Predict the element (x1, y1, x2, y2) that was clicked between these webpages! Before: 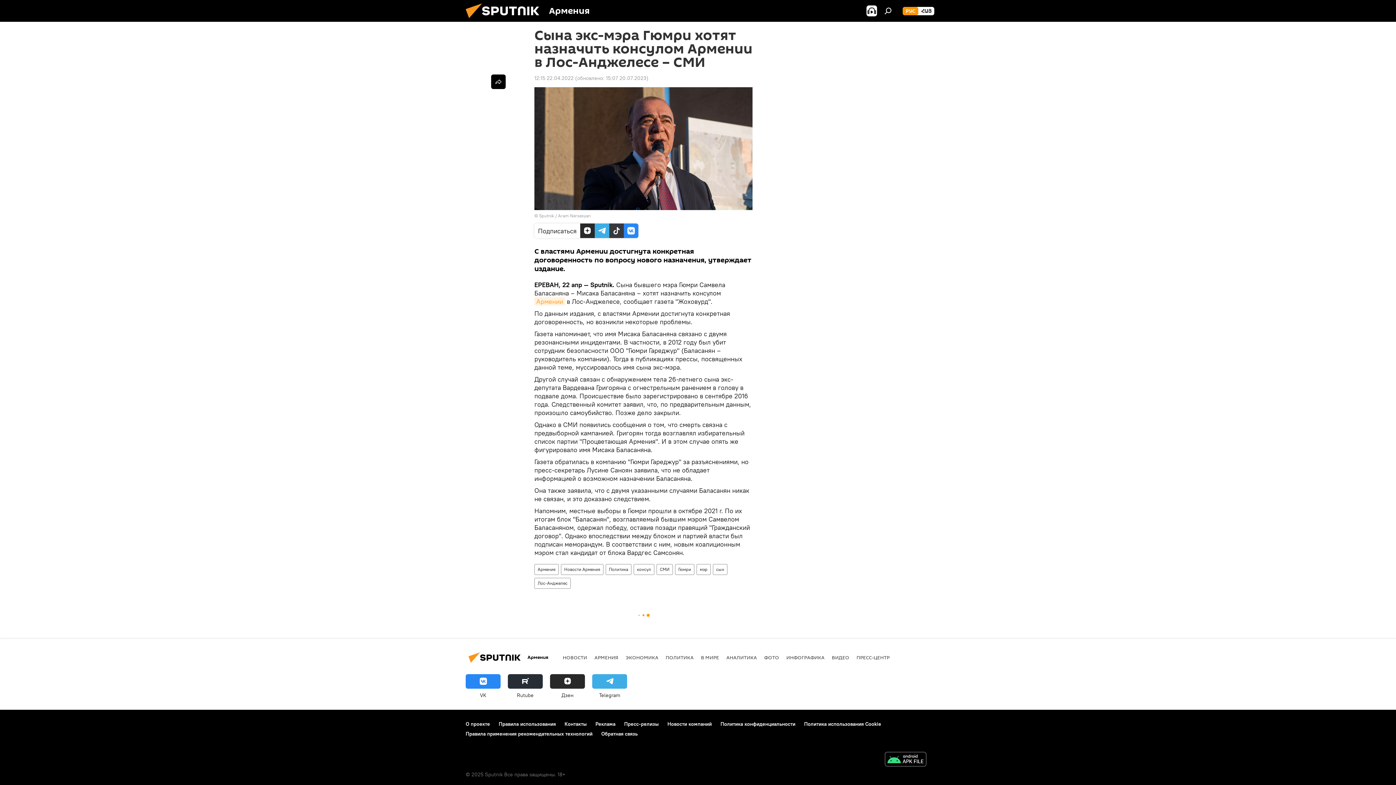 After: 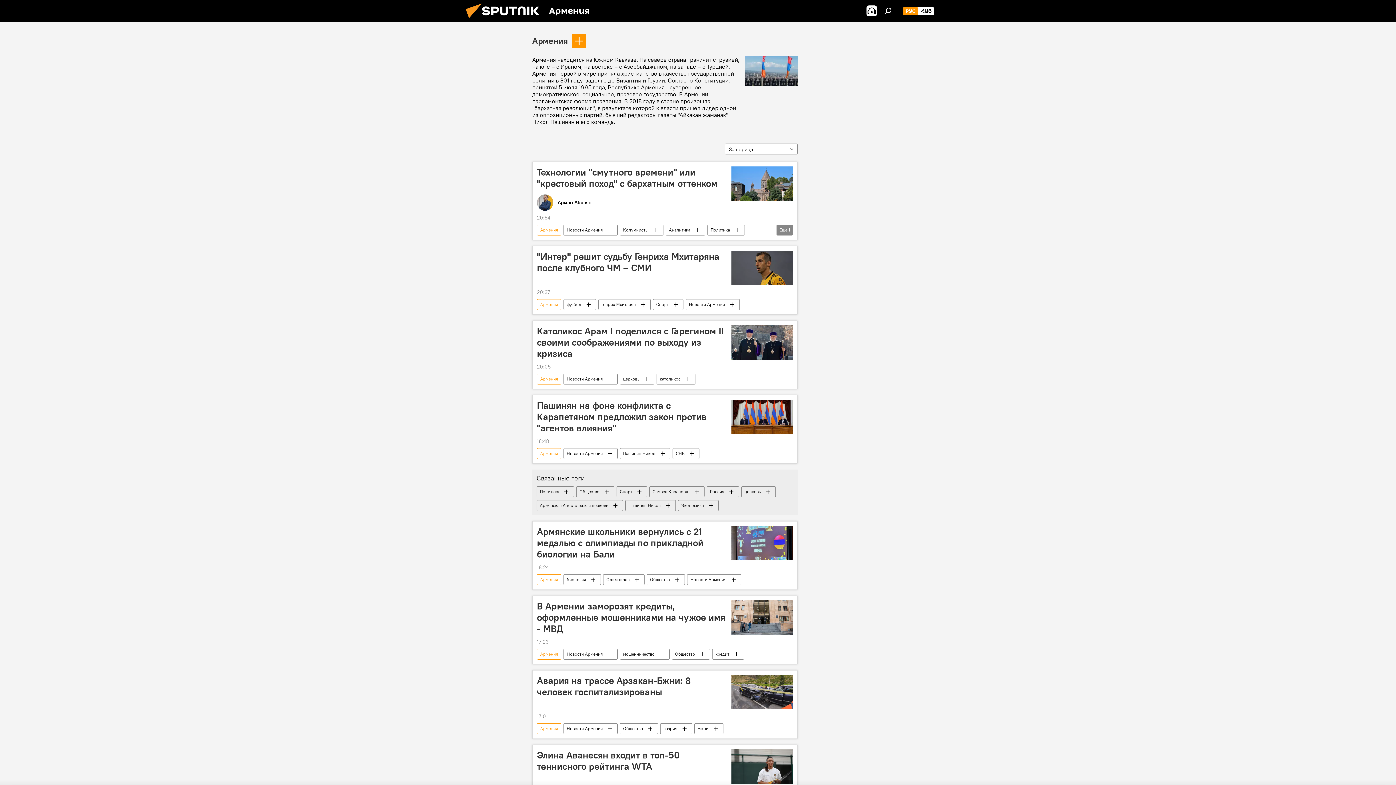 Action: bbox: (594, 654, 618, 661) label: АРМЕНИЯ